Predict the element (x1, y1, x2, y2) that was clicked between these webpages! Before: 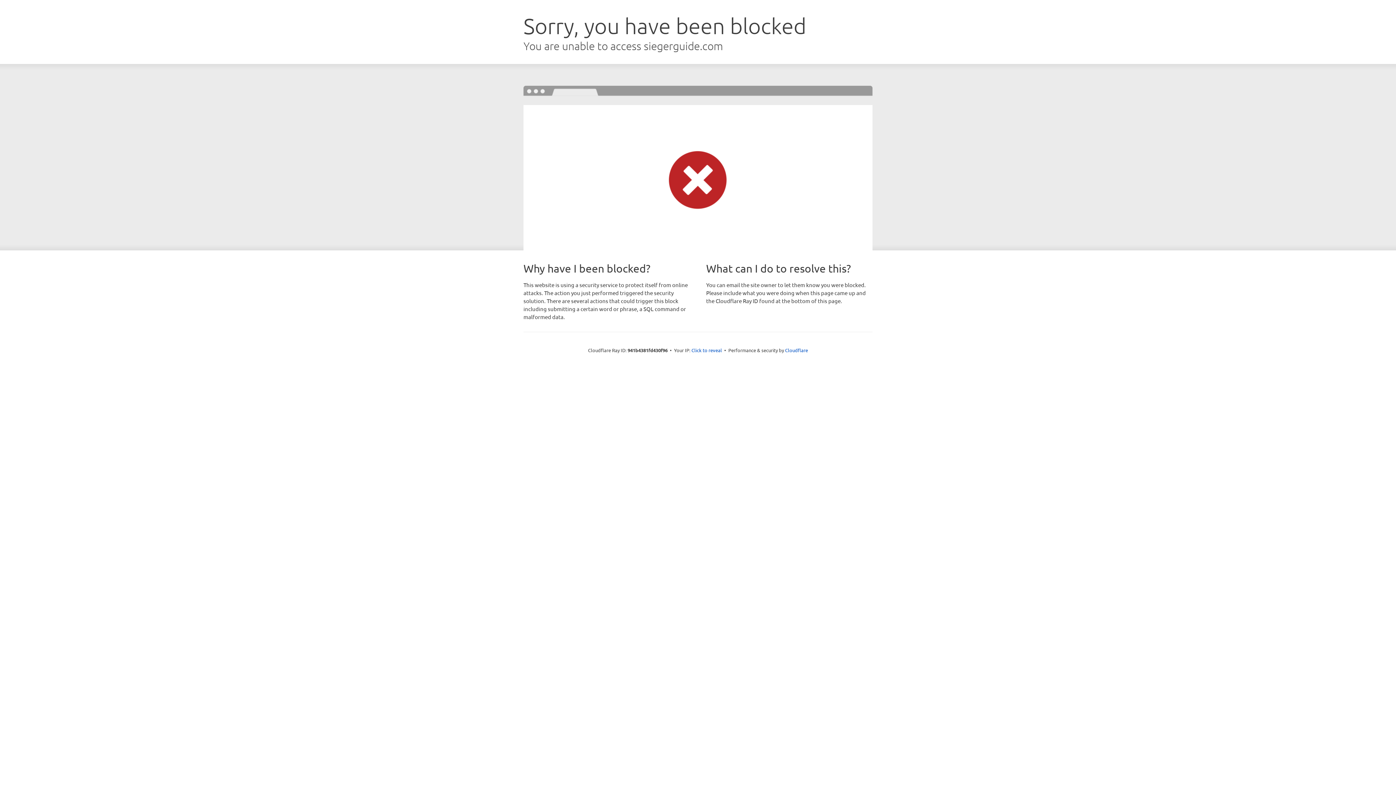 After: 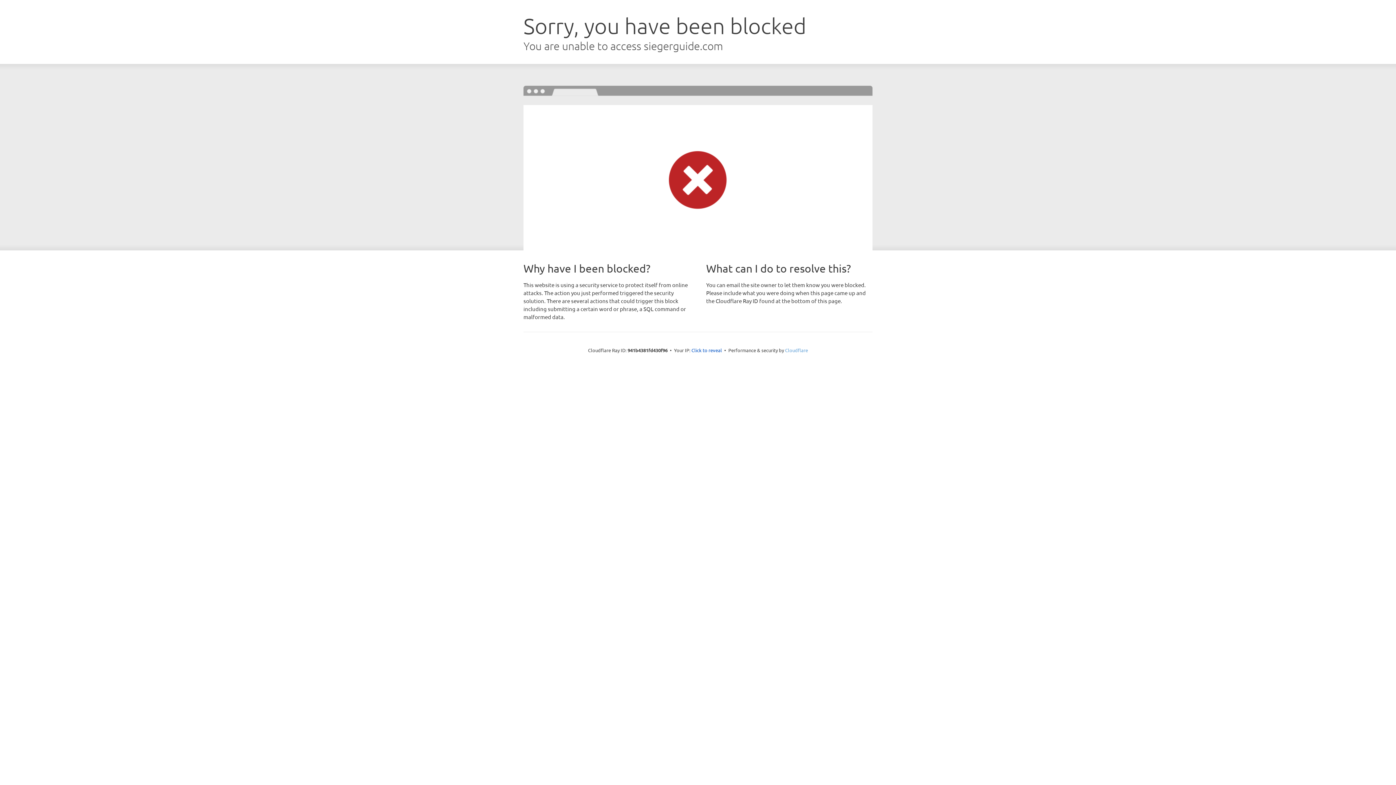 Action: bbox: (785, 347, 808, 353) label: Cloudflare